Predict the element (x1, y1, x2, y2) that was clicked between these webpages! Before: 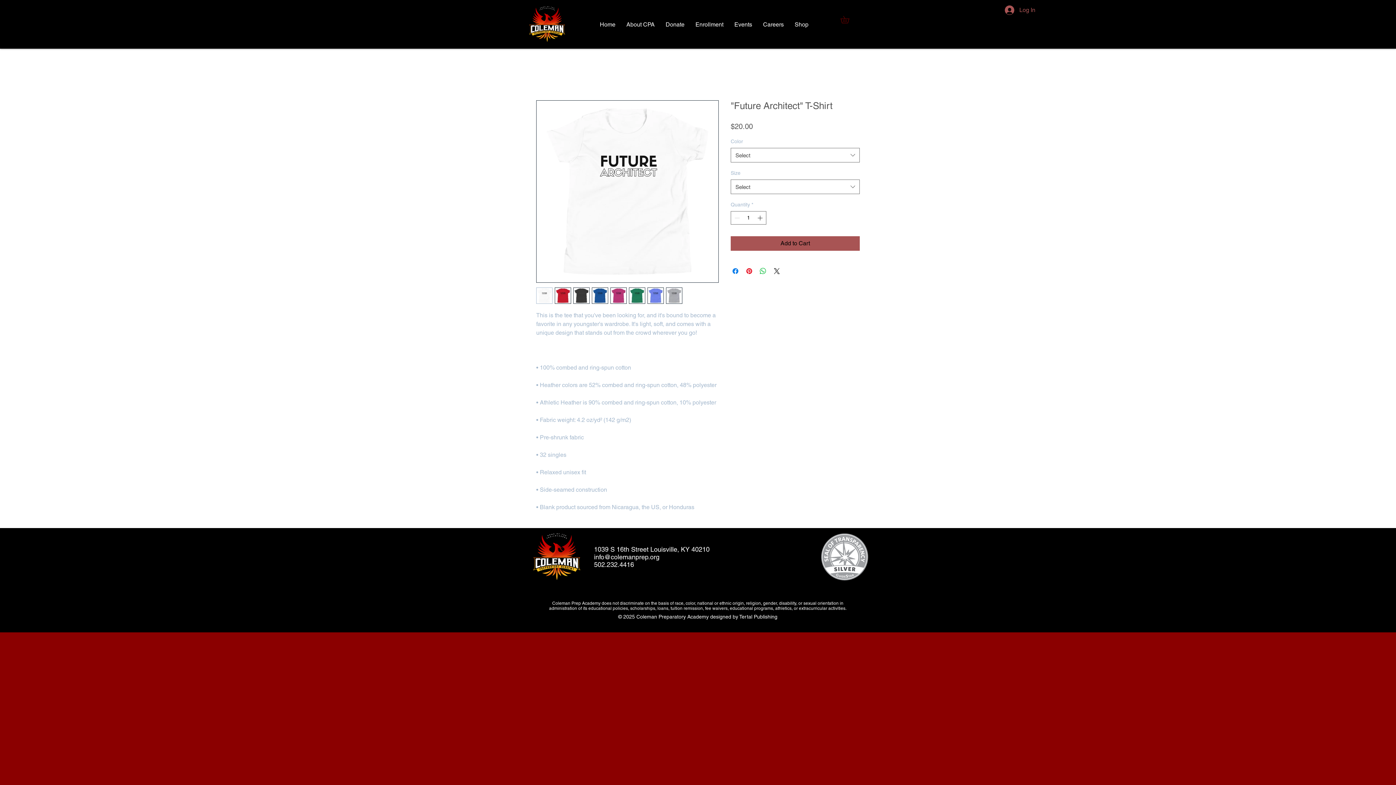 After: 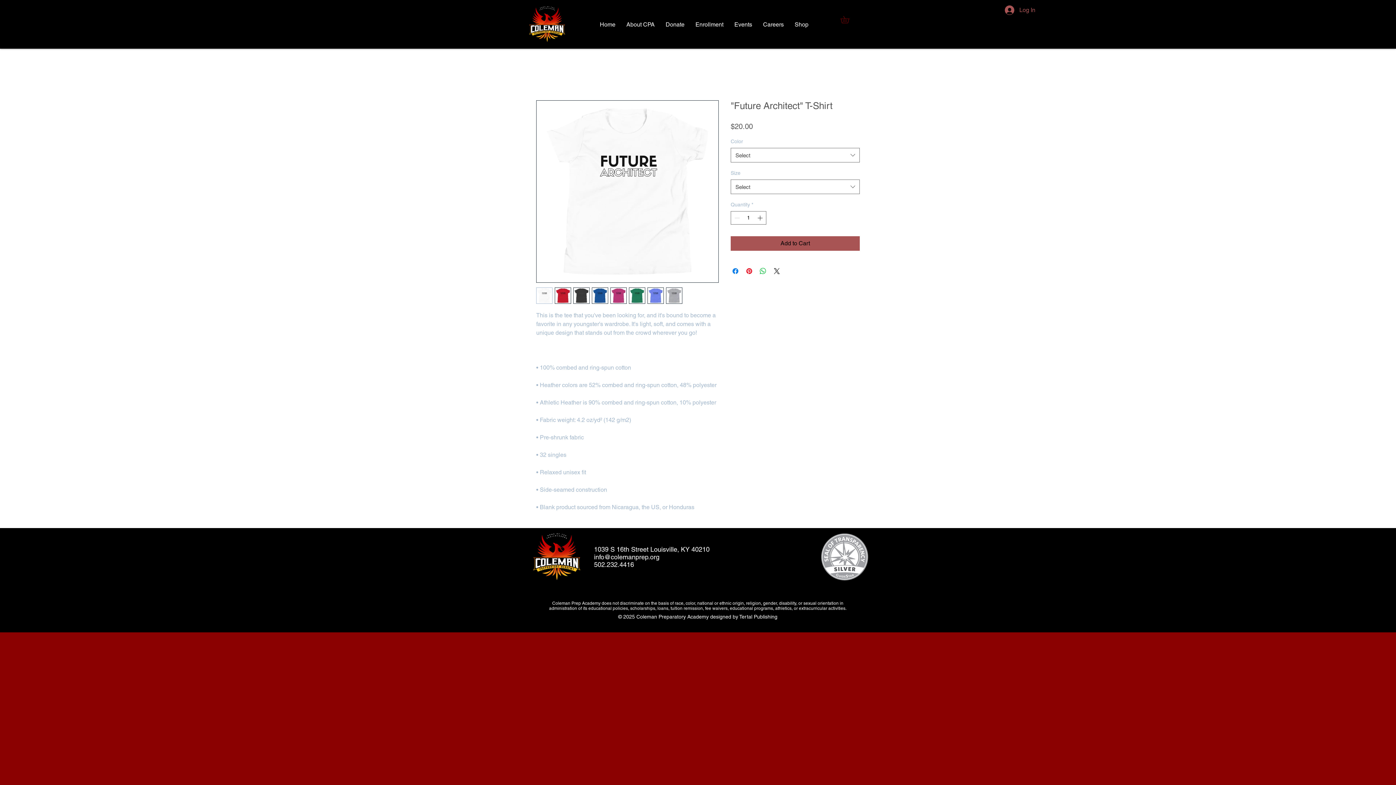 Action: bbox: (821, 533, 868, 580)